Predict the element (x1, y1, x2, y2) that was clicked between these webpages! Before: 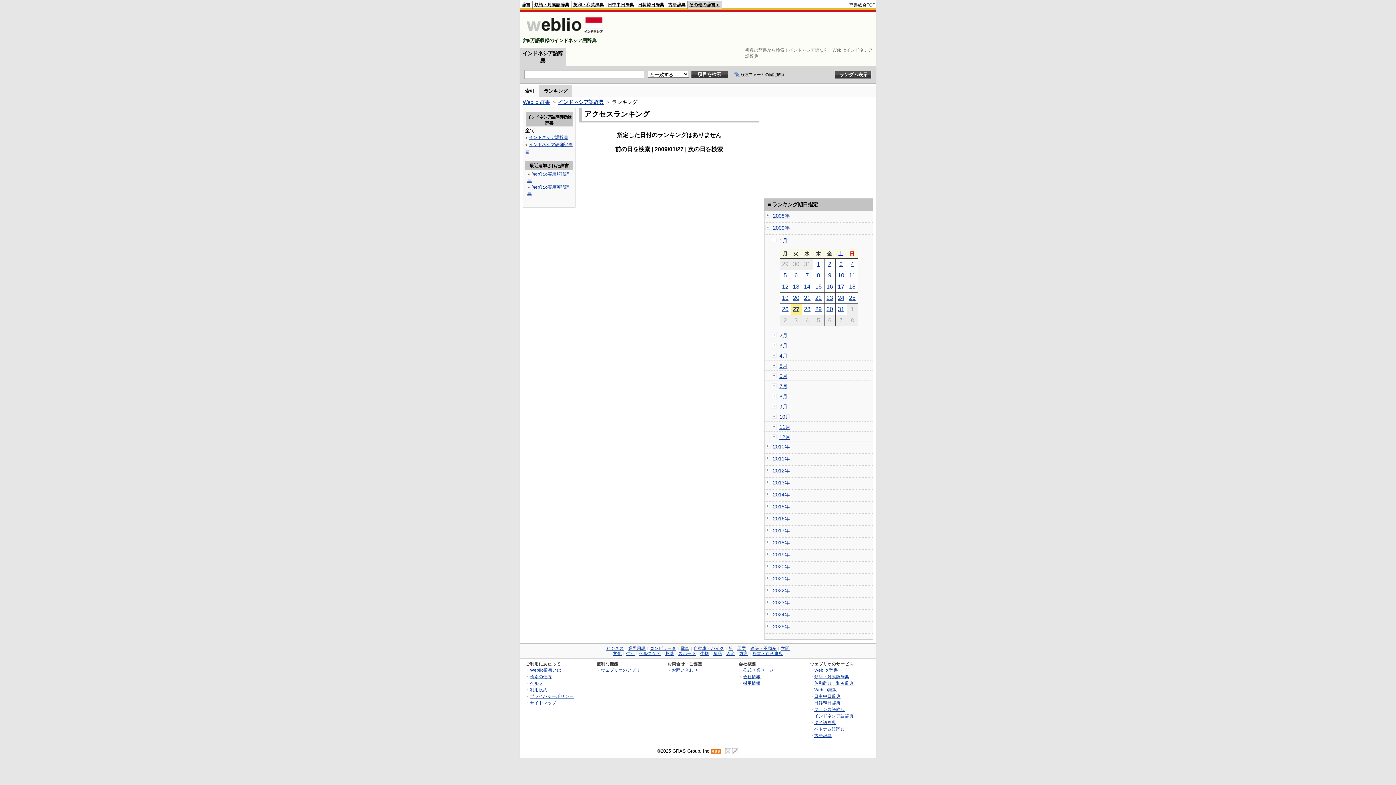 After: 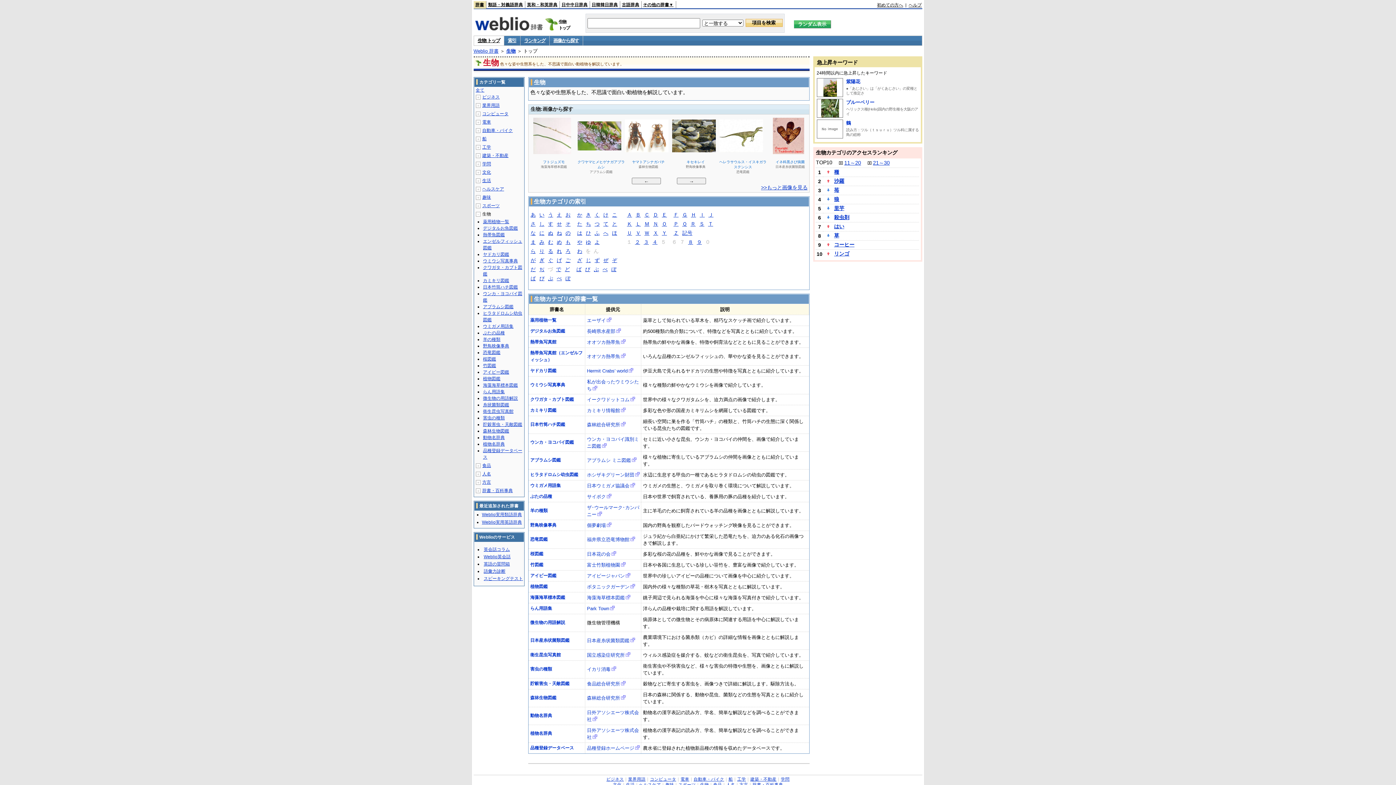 Action: label: 生物 bbox: (700, 651, 709, 656)